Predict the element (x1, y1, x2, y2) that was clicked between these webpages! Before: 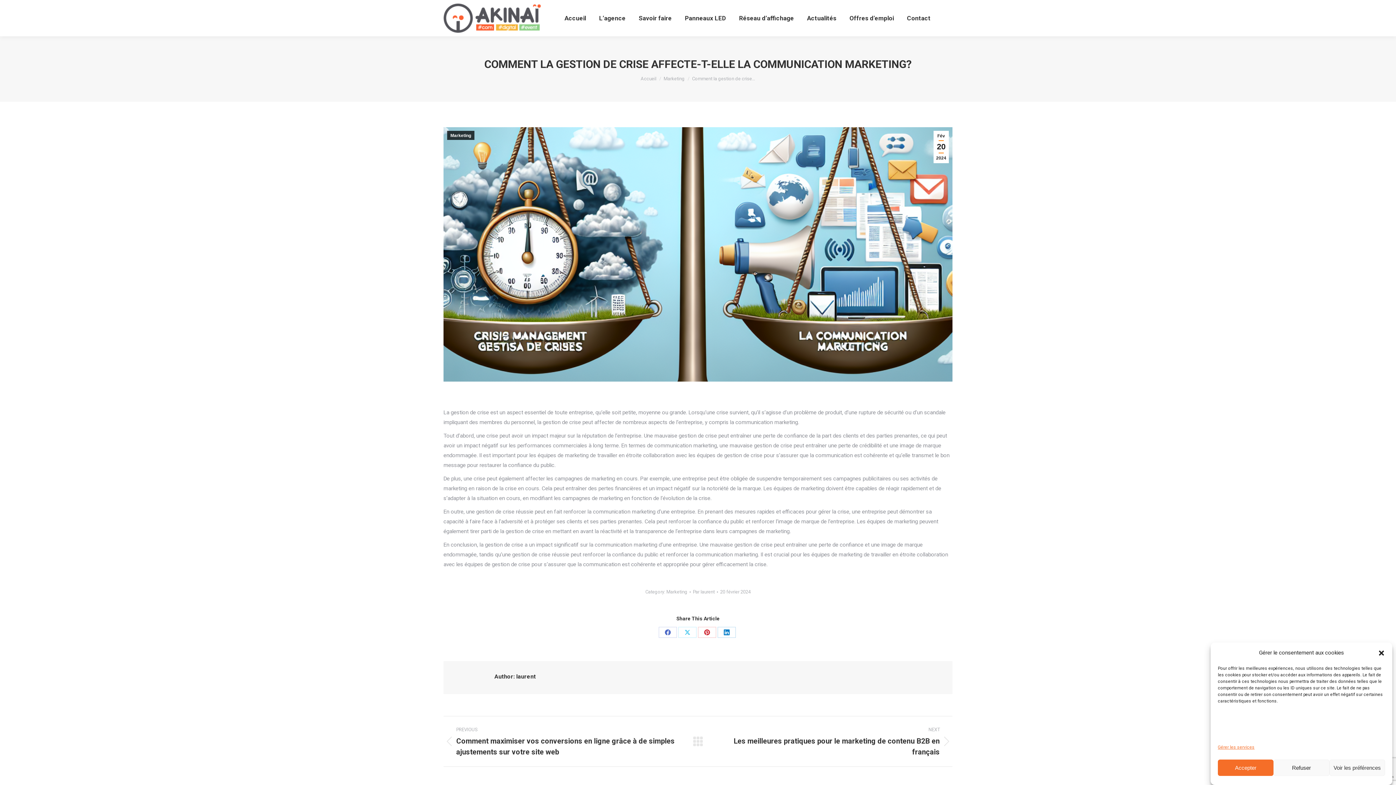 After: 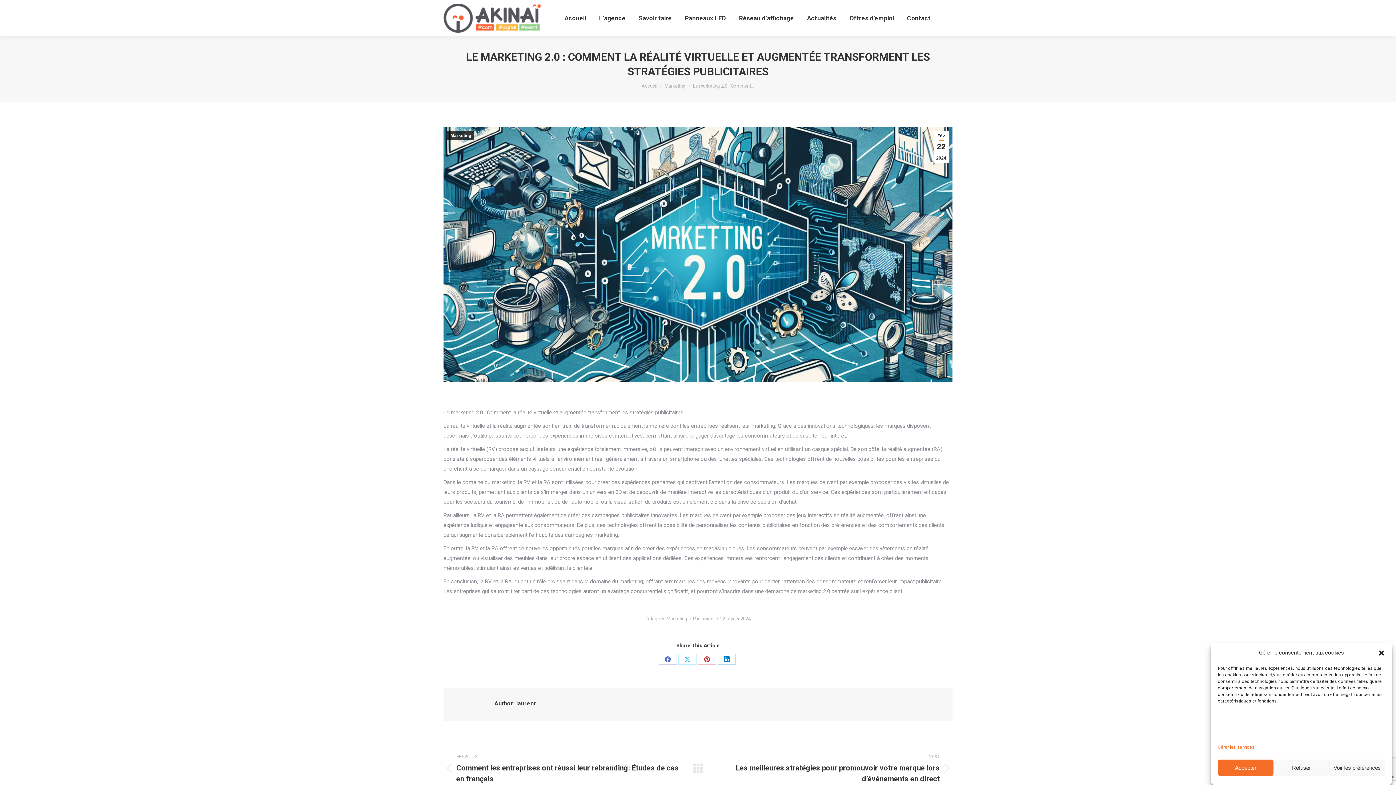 Action: label: Gérer les services bbox: (1218, 742, 1254, 752)